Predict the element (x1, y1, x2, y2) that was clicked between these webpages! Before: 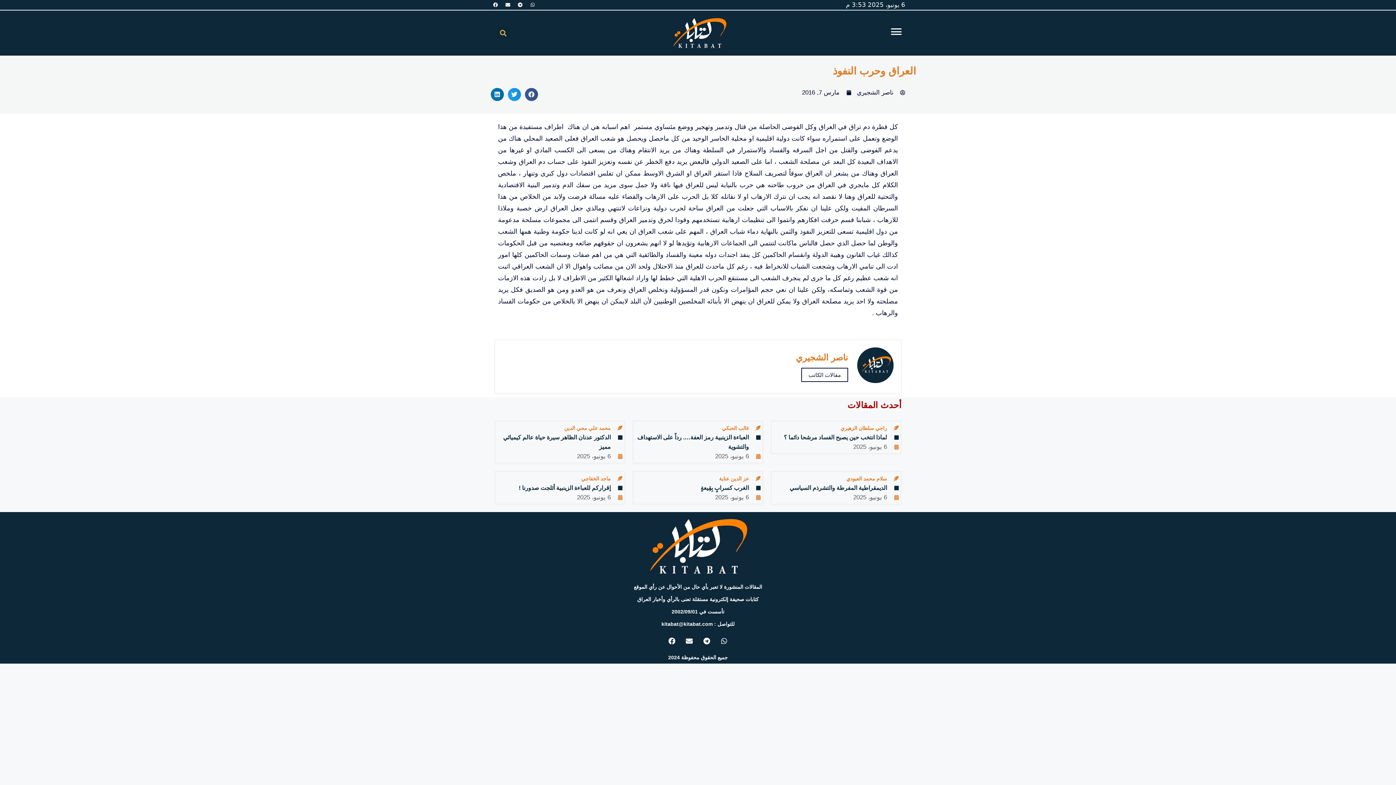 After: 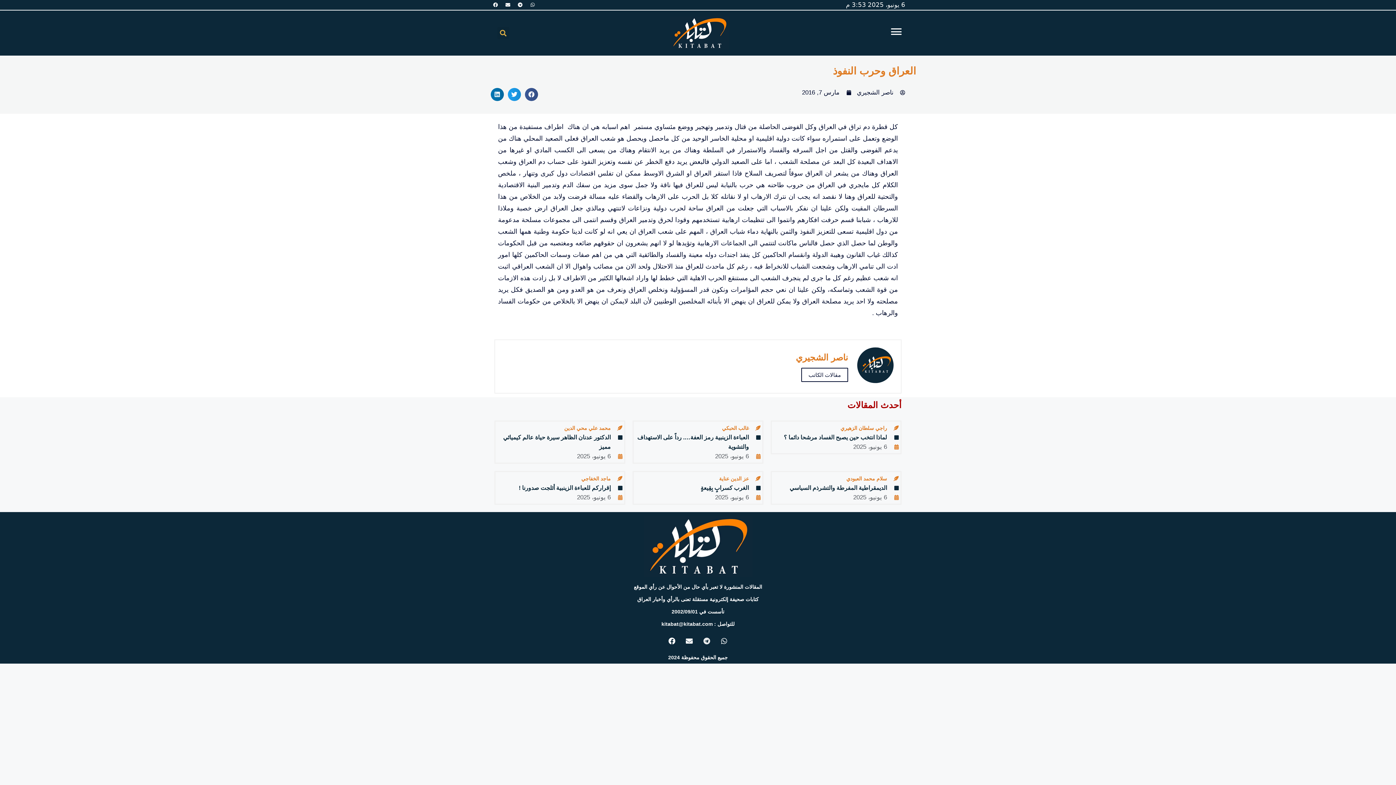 Action: label: Telegram bbox: (700, 634, 713, 648)